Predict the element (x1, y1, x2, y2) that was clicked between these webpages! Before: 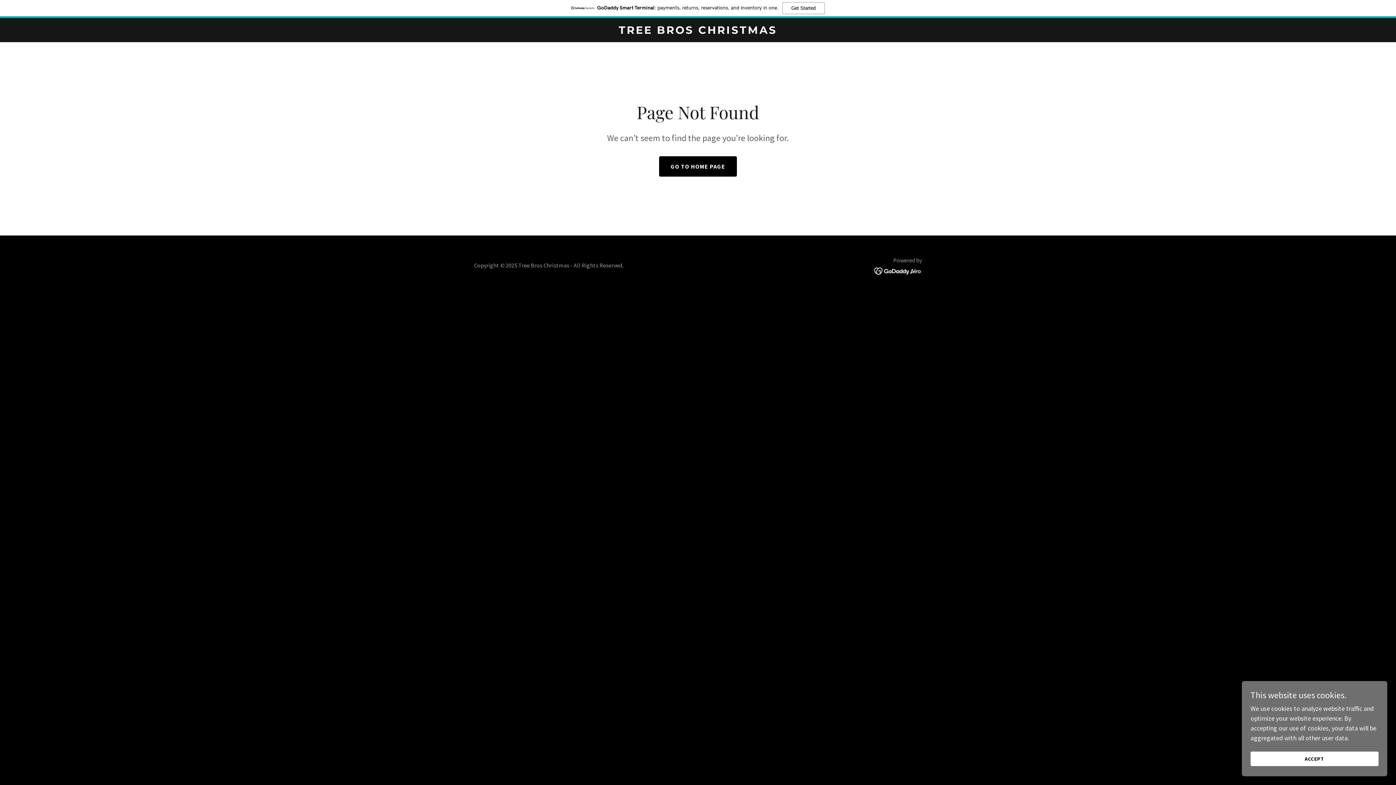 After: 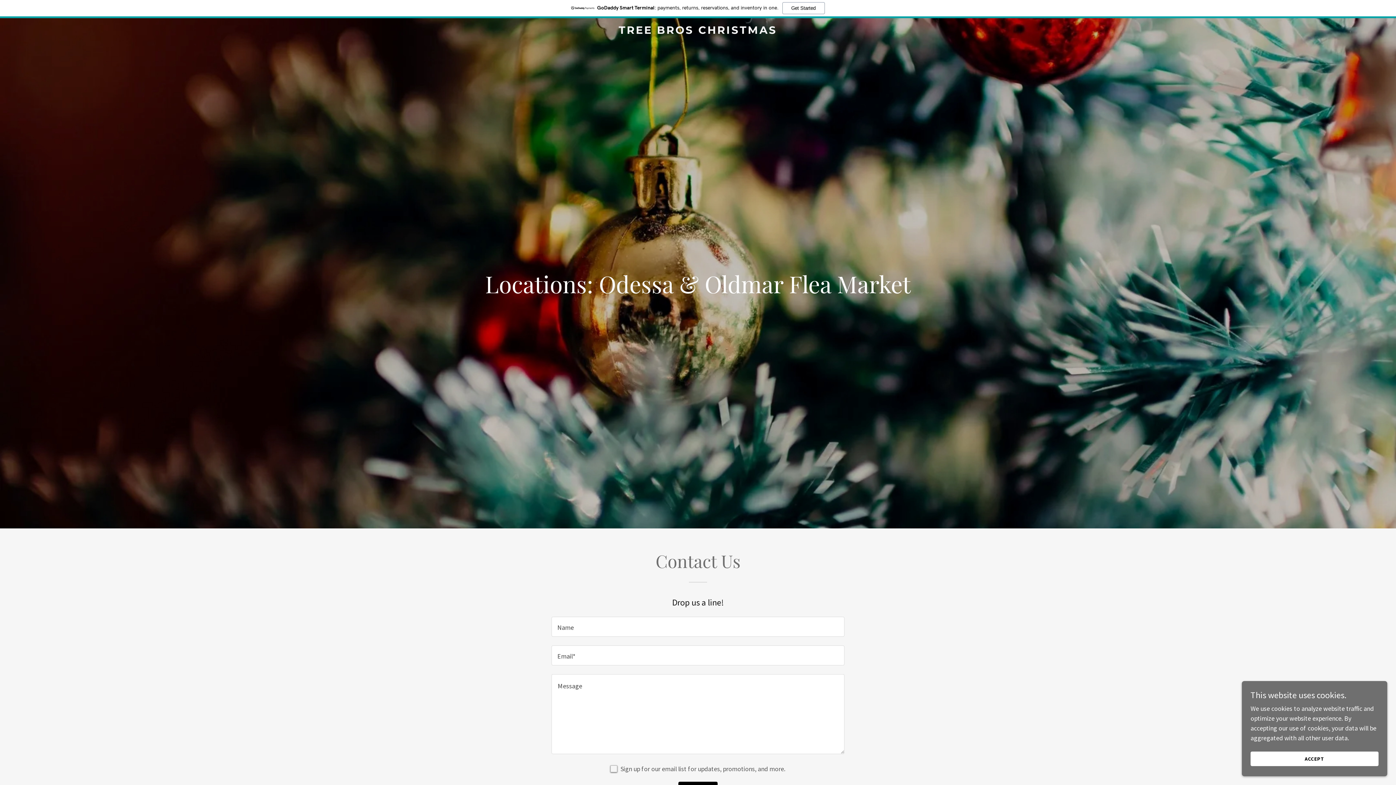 Action: bbox: (659, 156, 737, 176) label: GO TO HOME PAGE